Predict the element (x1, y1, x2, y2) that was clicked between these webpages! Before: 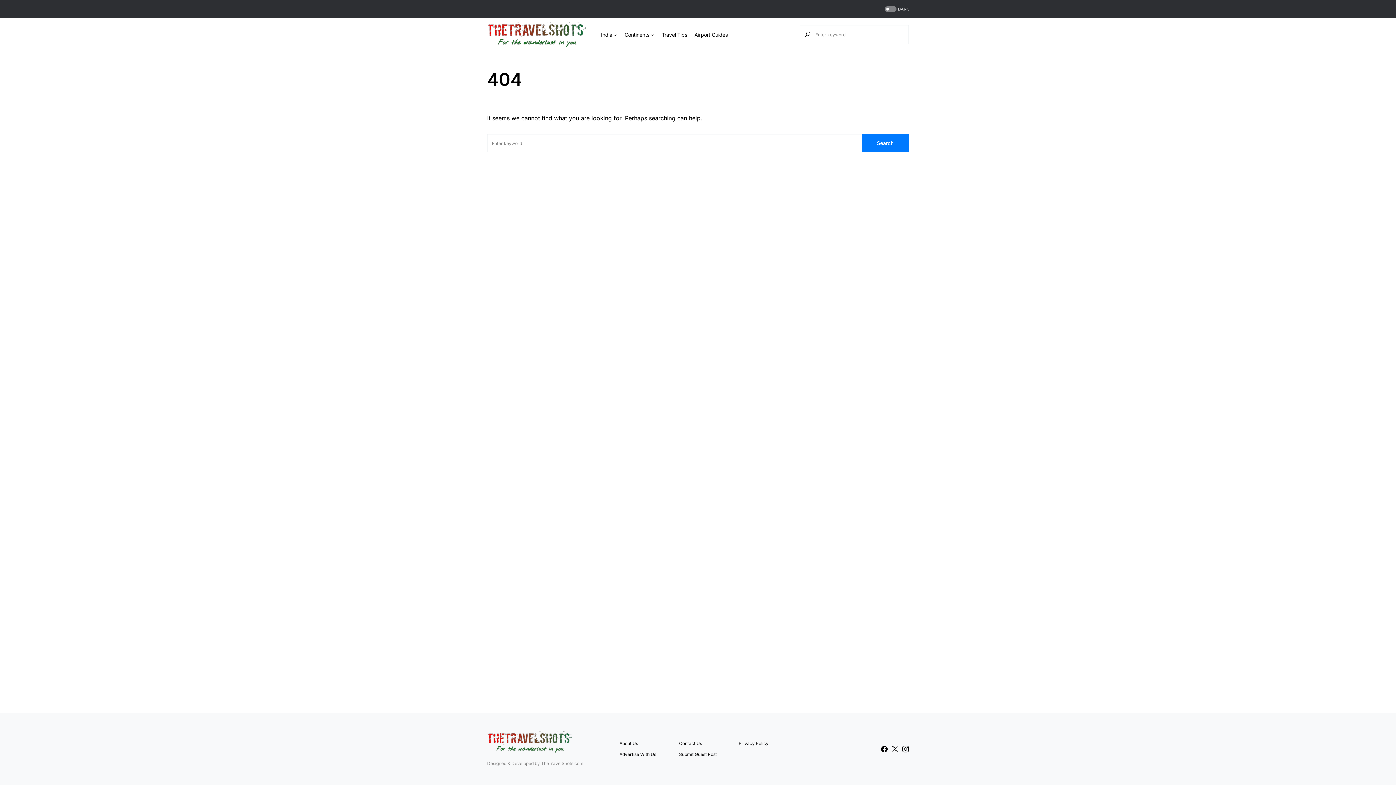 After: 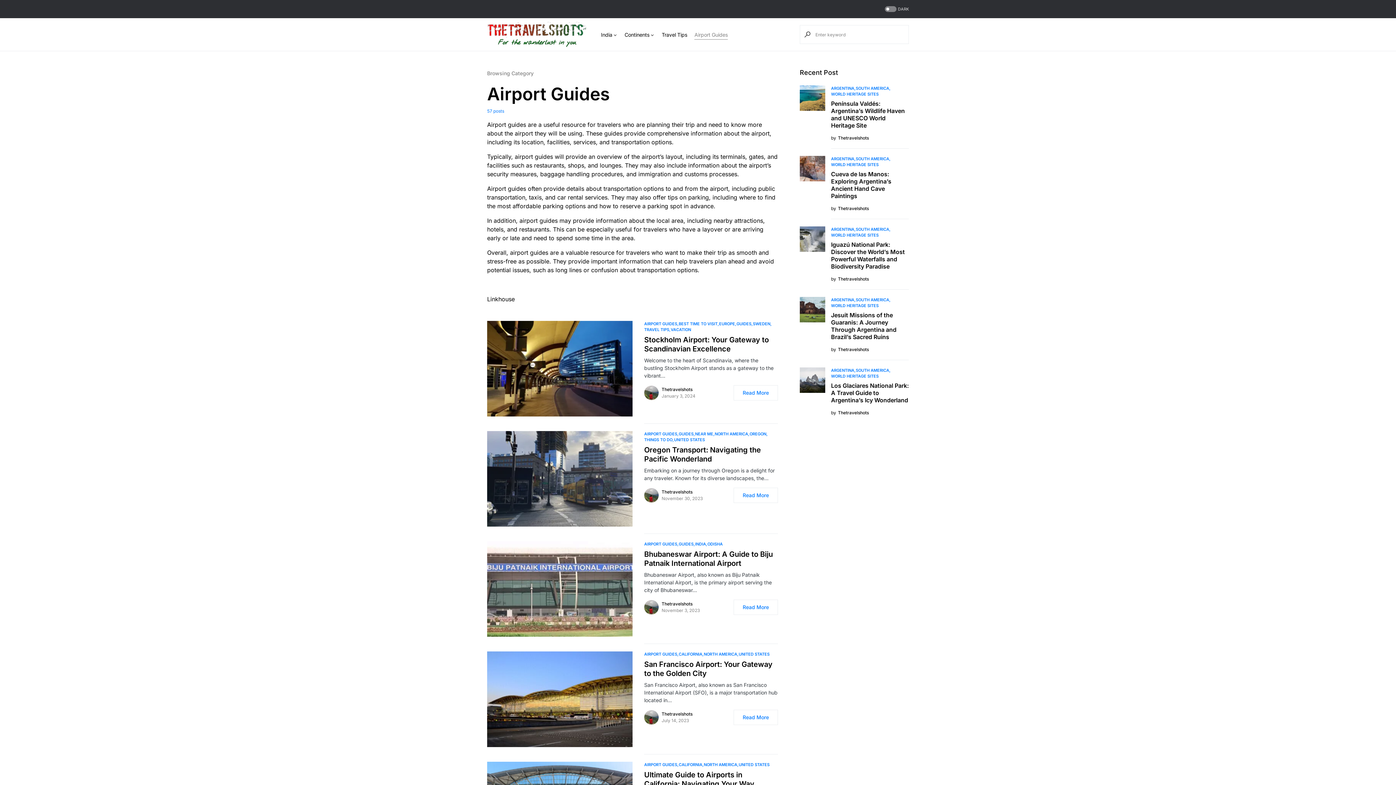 Action: bbox: (694, 18, 727, 50) label: Airport Guides